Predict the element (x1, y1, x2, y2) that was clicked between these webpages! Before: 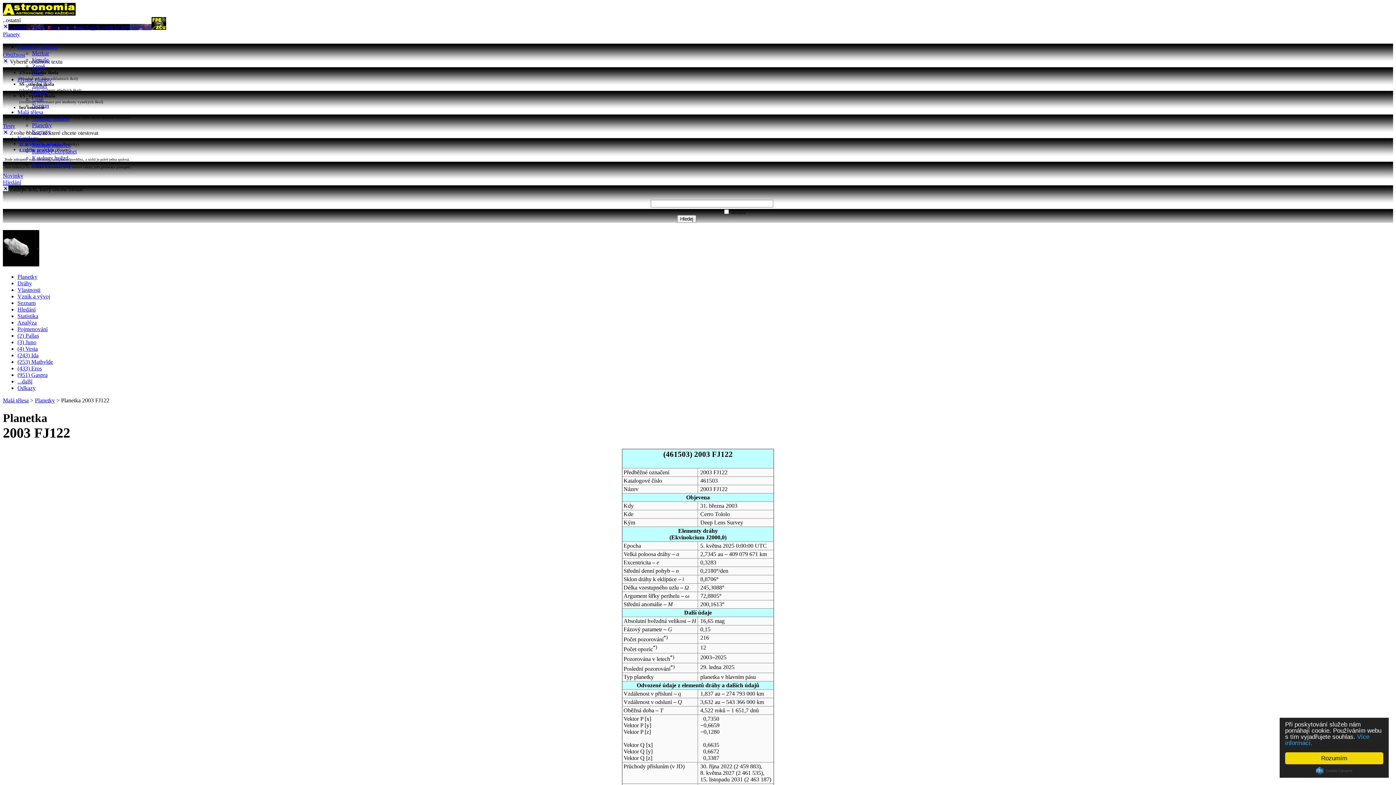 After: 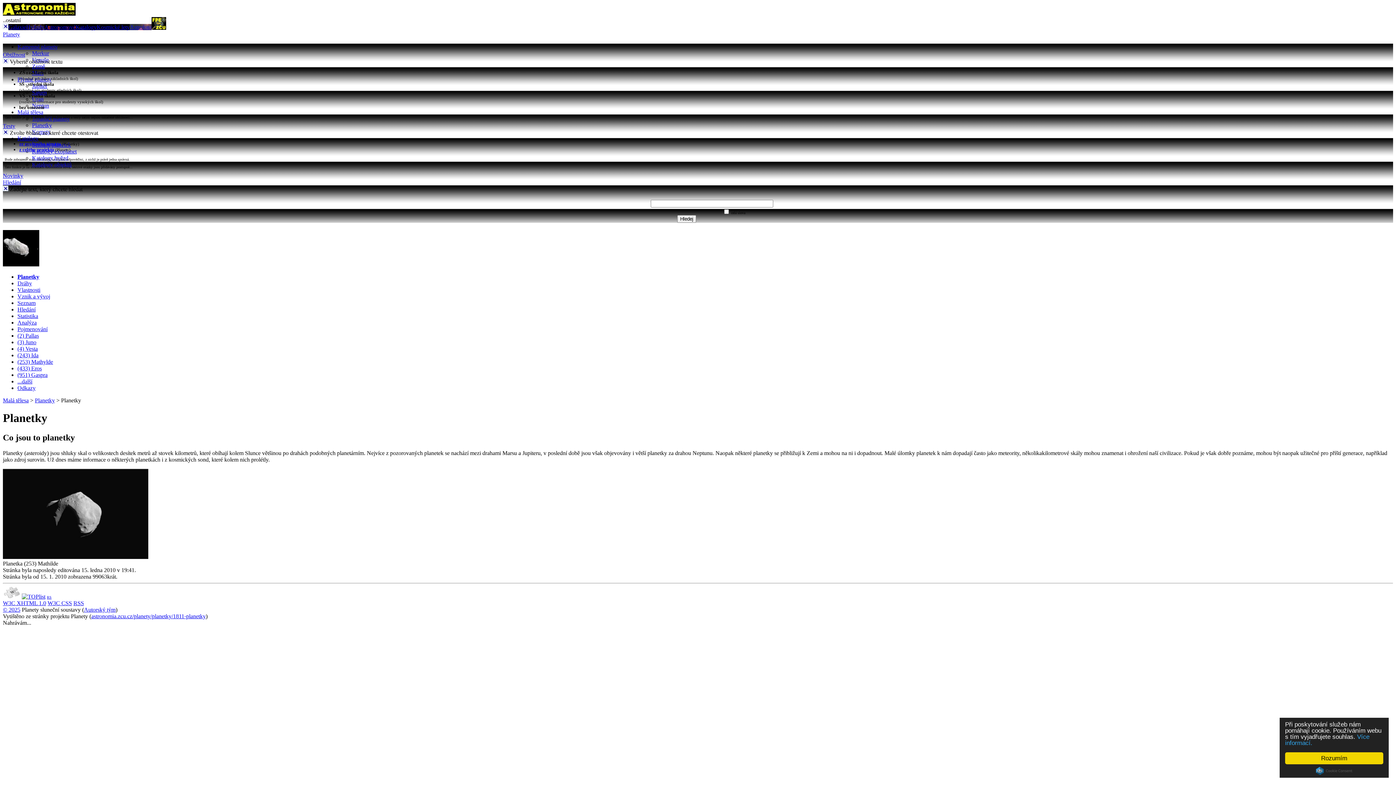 Action: bbox: (17, 273, 37, 280) label: Planetky